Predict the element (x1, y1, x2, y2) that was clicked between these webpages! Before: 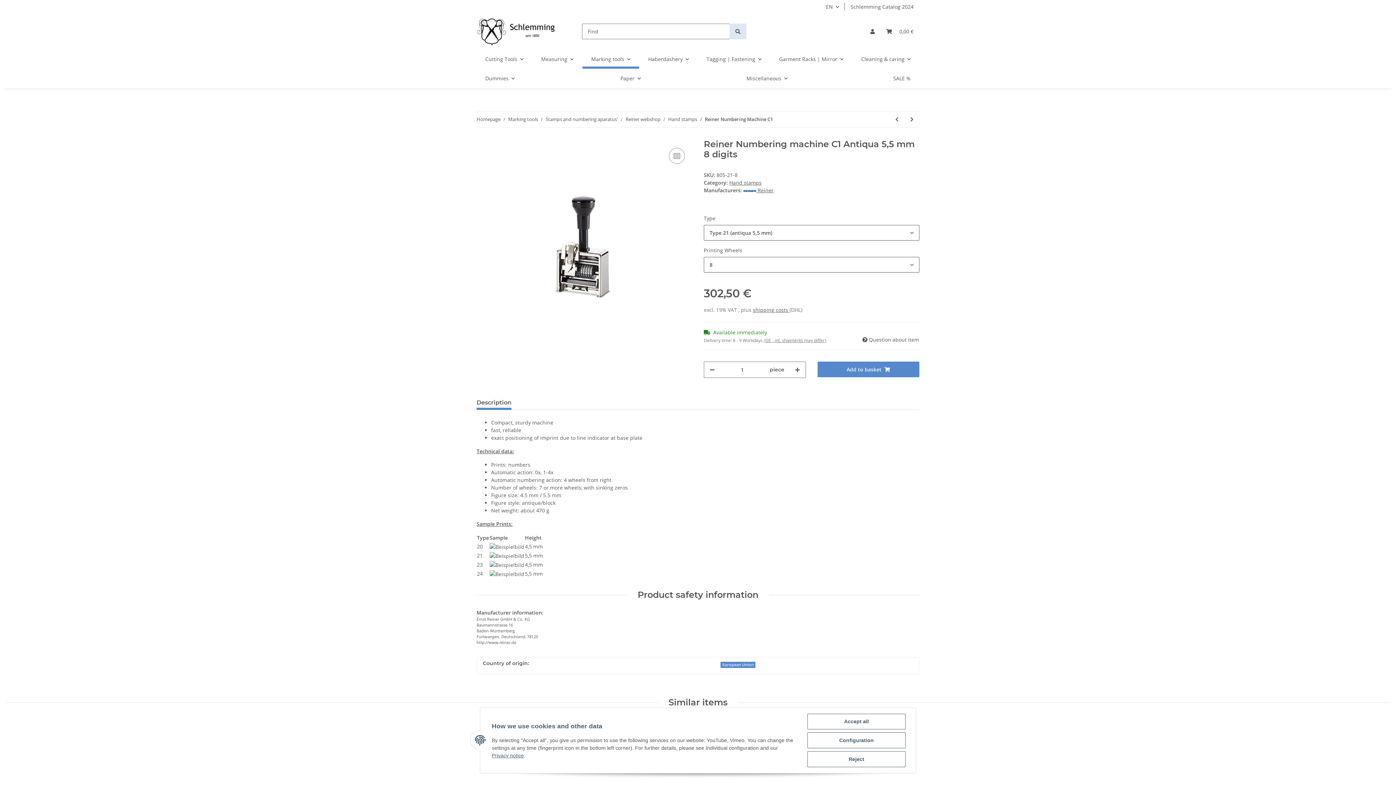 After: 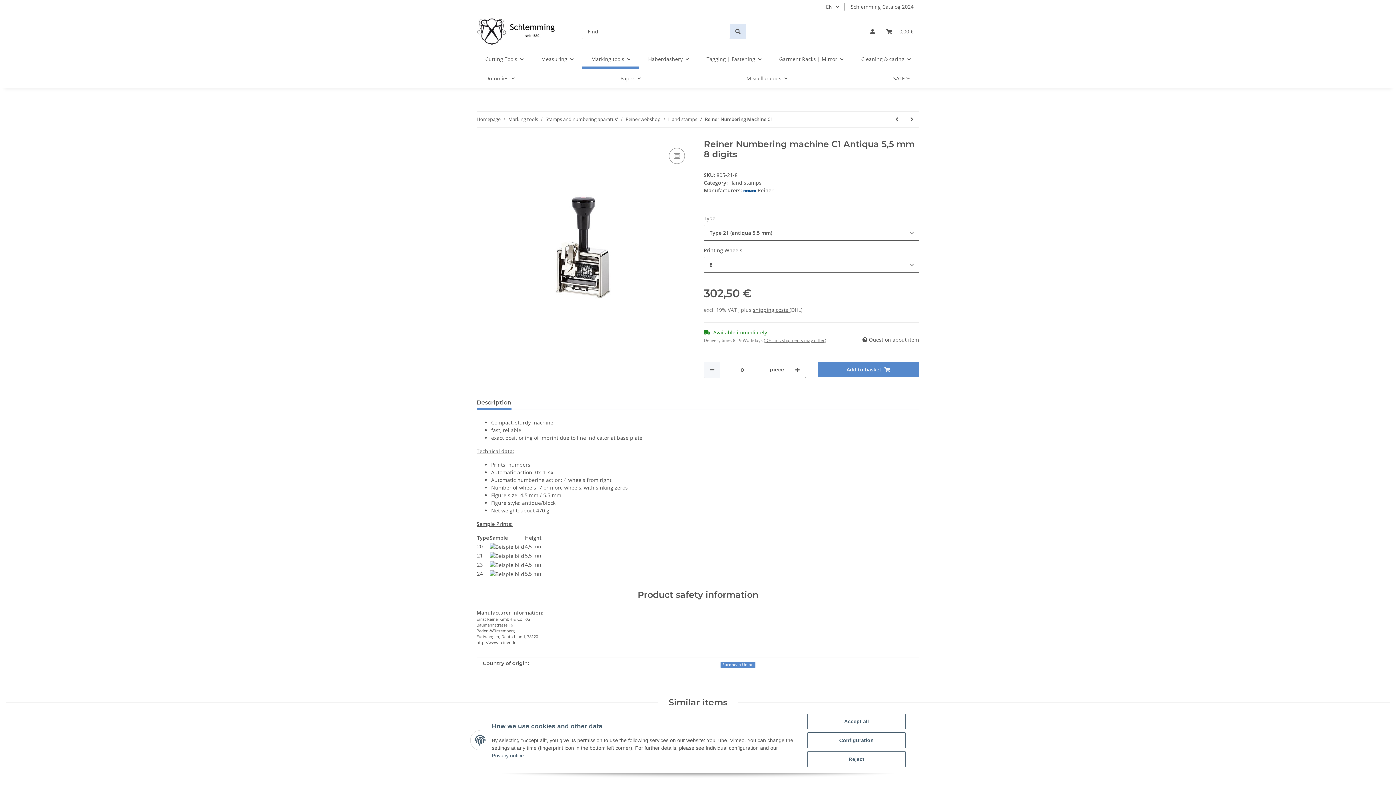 Action: bbox: (704, 362, 720, 377) label: decrease quantity